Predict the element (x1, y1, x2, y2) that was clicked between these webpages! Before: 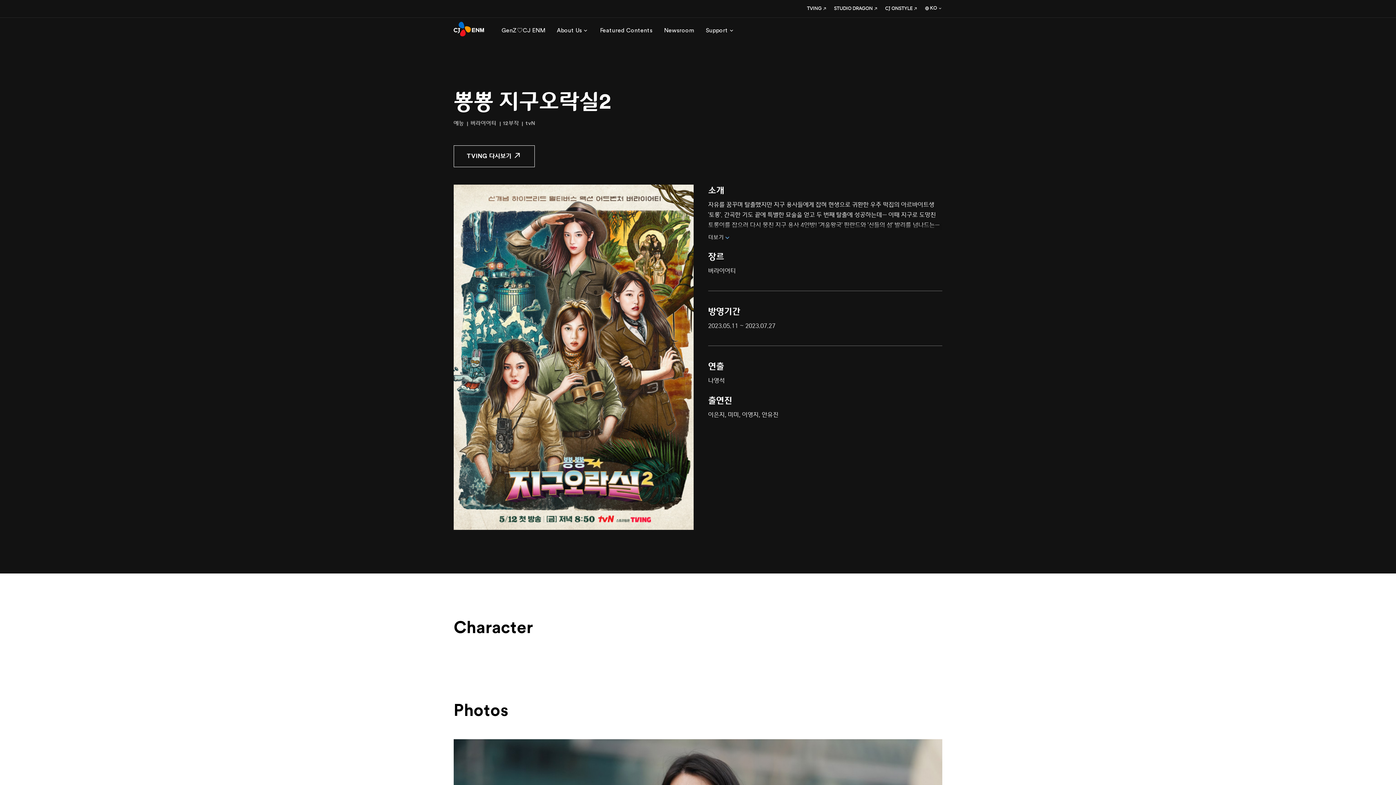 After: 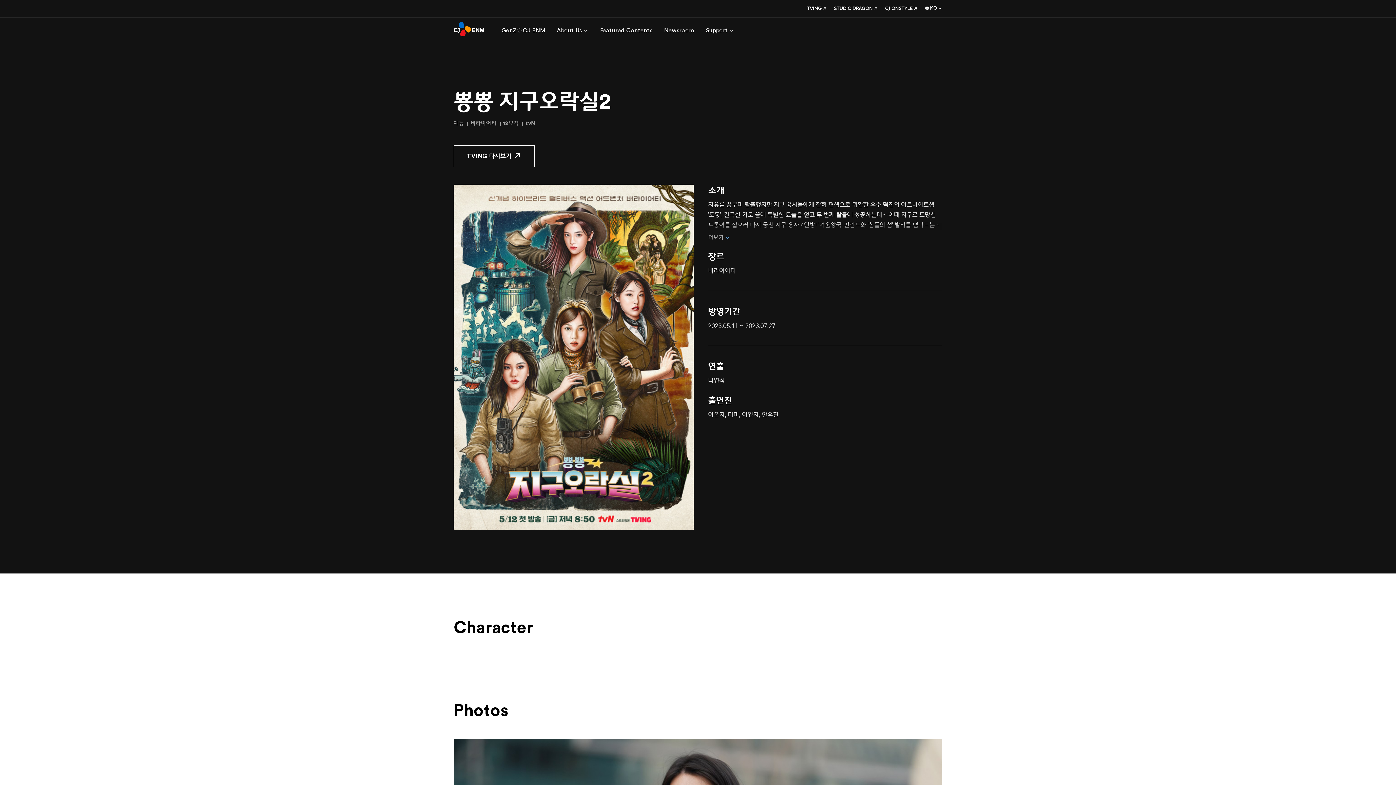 Action: label: CJ ONSTYLE bbox: (884, 5, 917, 11)